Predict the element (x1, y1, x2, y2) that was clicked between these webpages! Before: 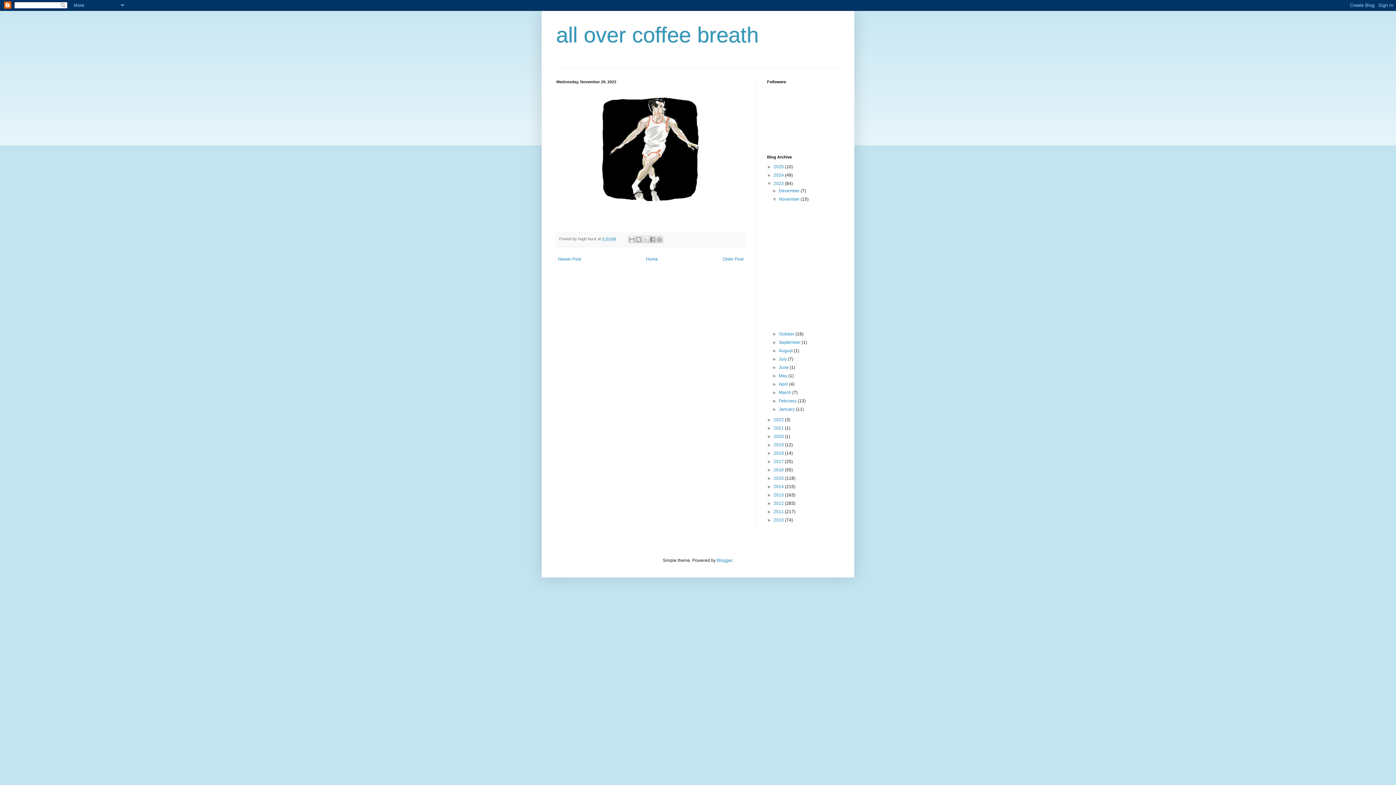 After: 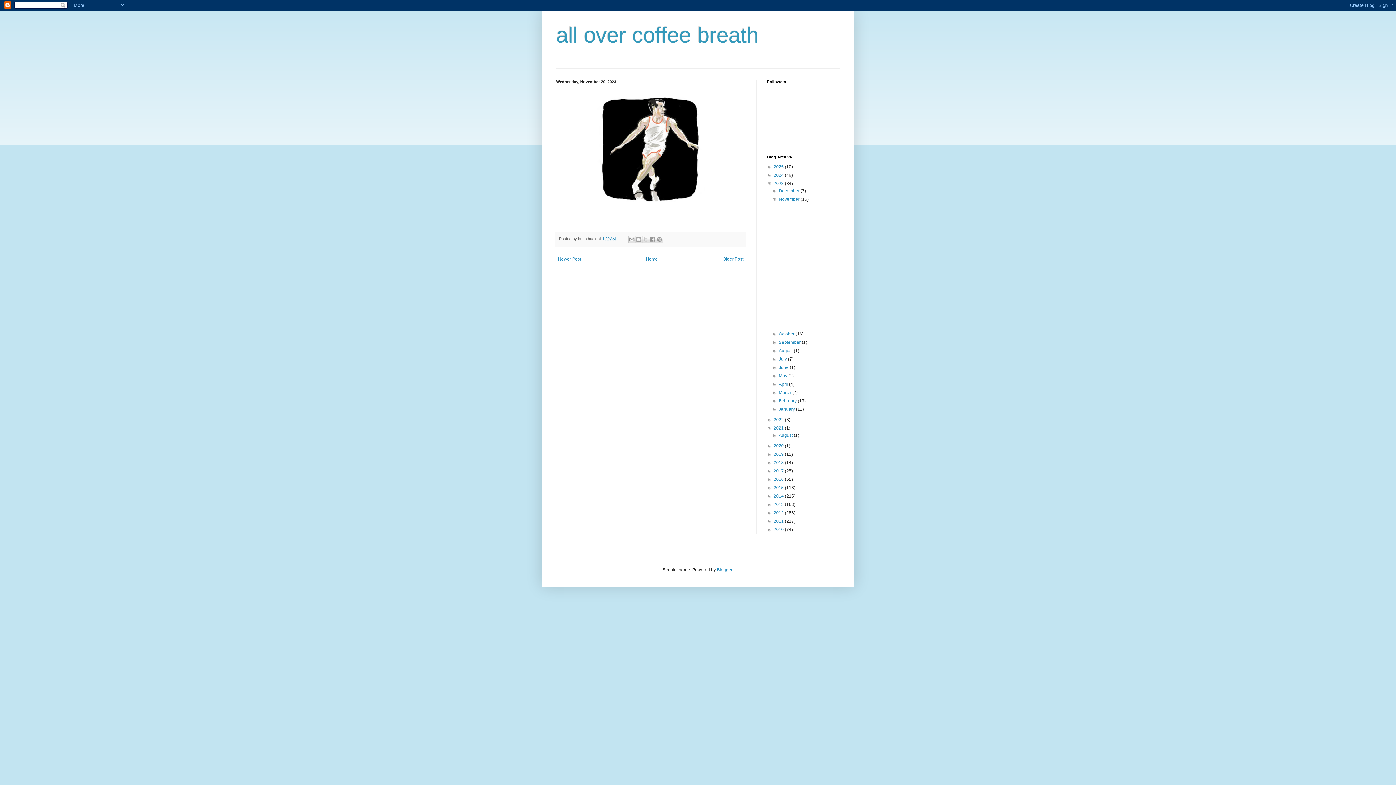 Action: bbox: (767, 425, 773, 430) label: ►  